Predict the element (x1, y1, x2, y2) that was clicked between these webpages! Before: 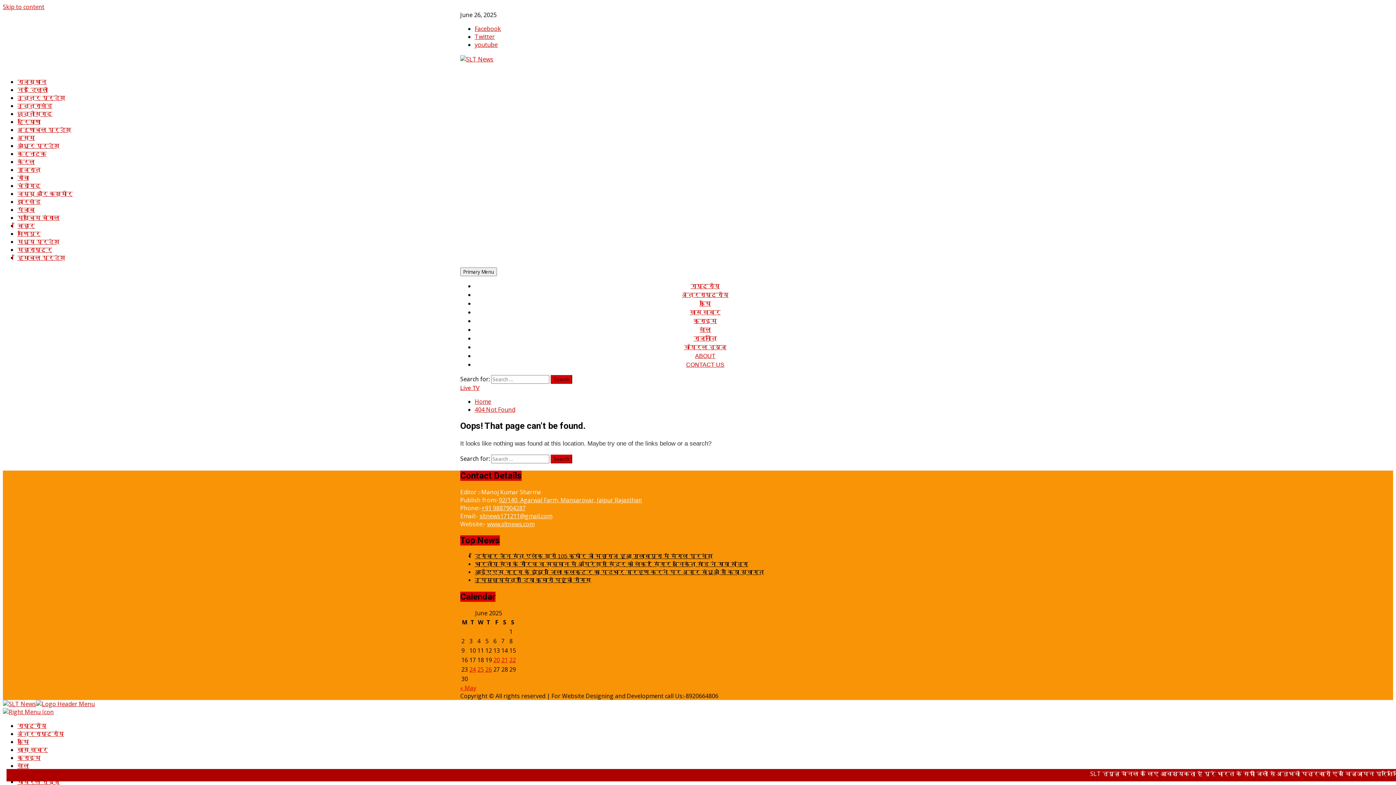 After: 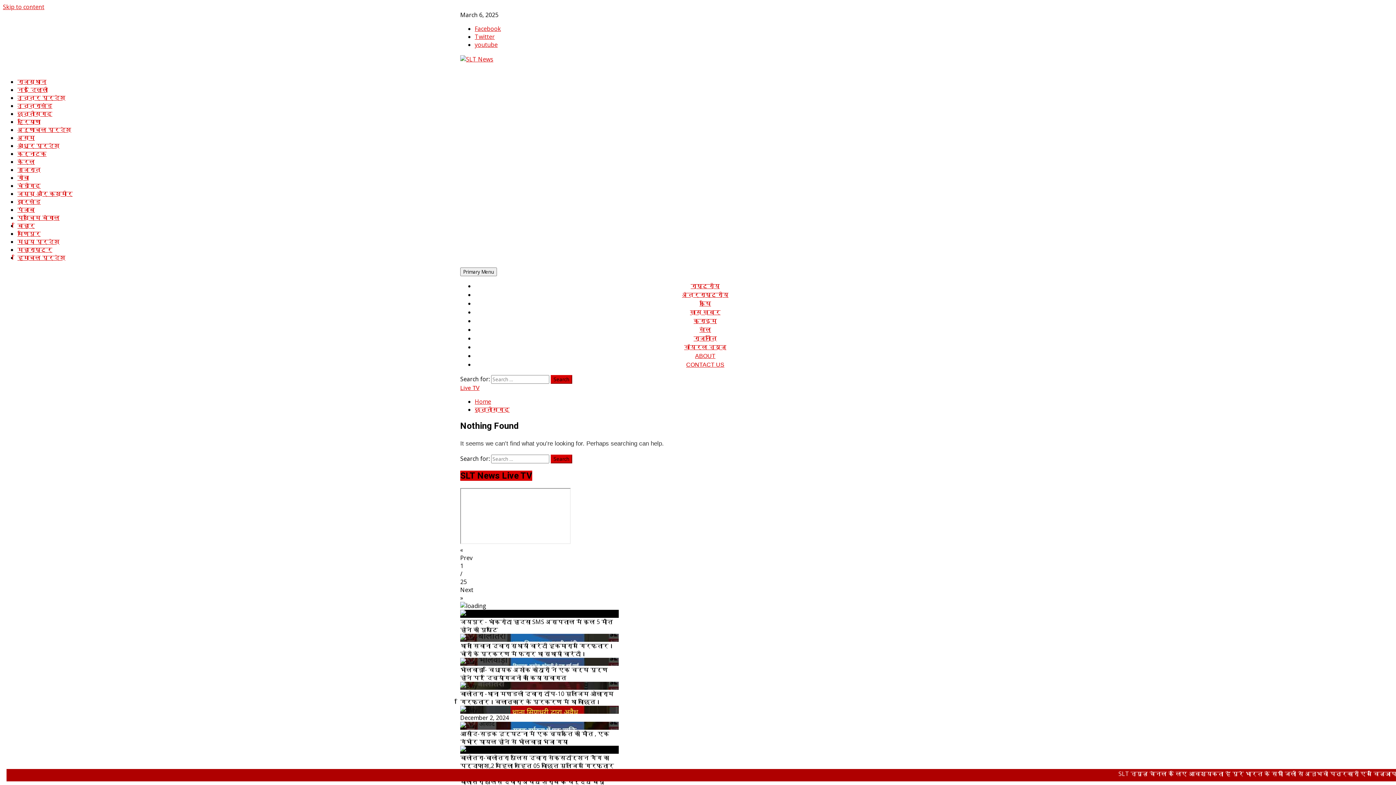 Action: bbox: (17, 109, 52, 117) label: छत्तीसगढ़